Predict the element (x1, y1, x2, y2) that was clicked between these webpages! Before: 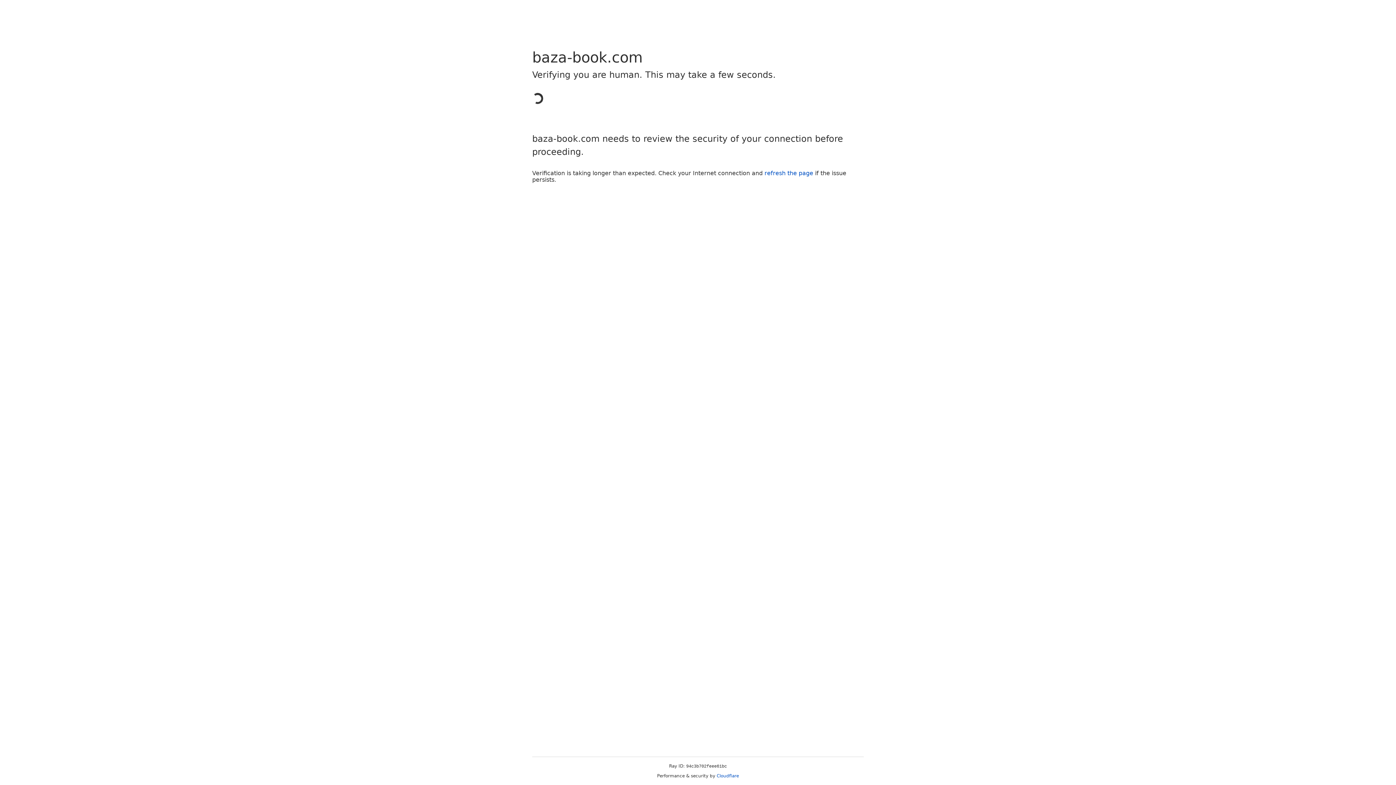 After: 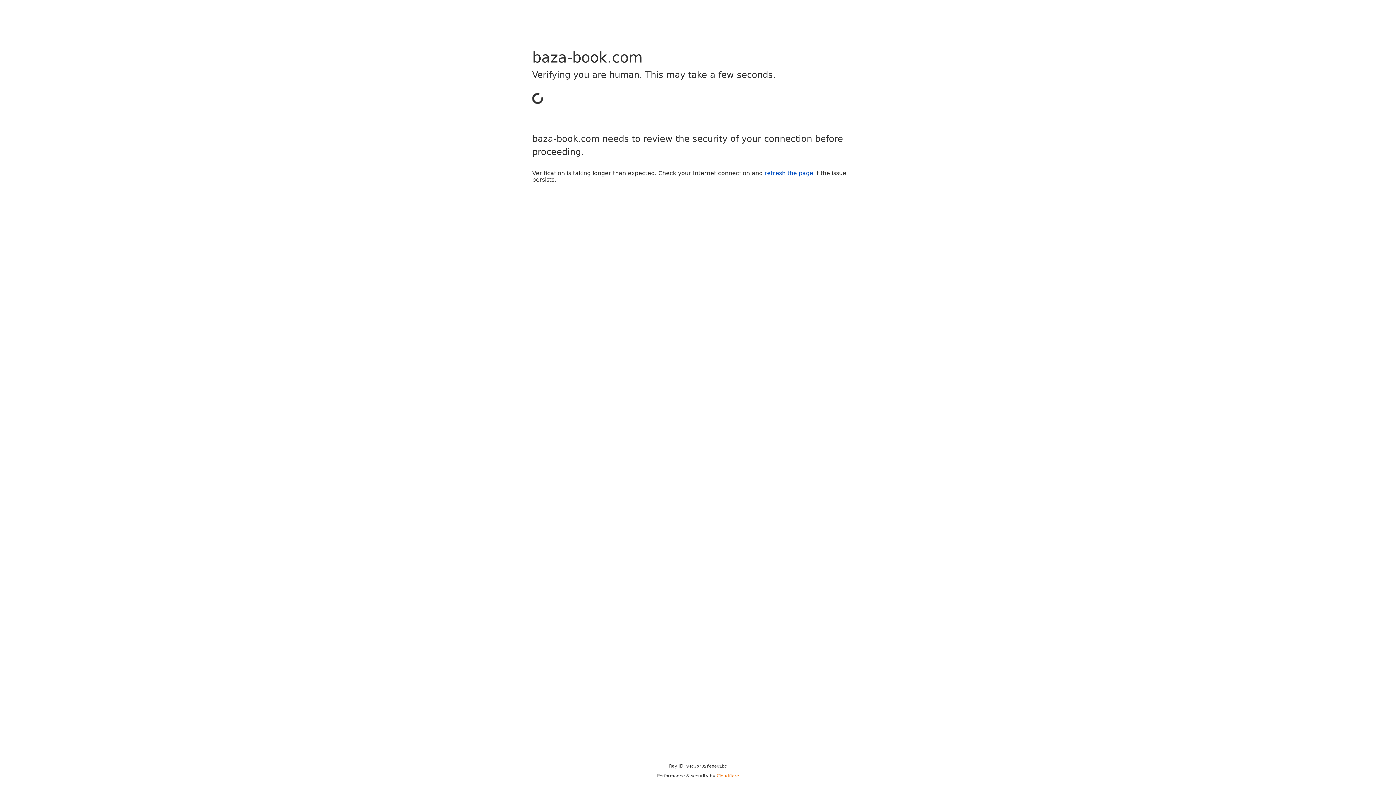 Action: bbox: (716, 773, 739, 778) label: Cloudflare